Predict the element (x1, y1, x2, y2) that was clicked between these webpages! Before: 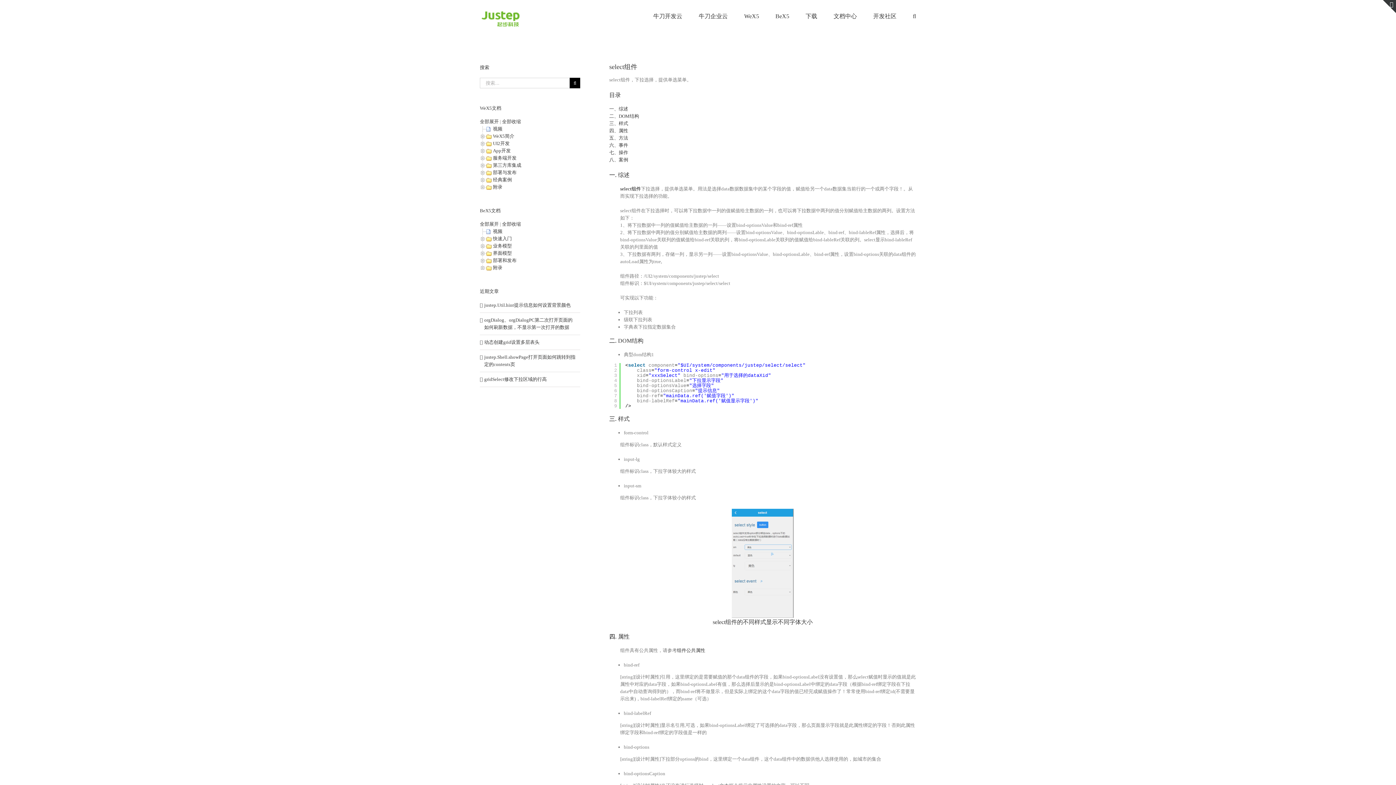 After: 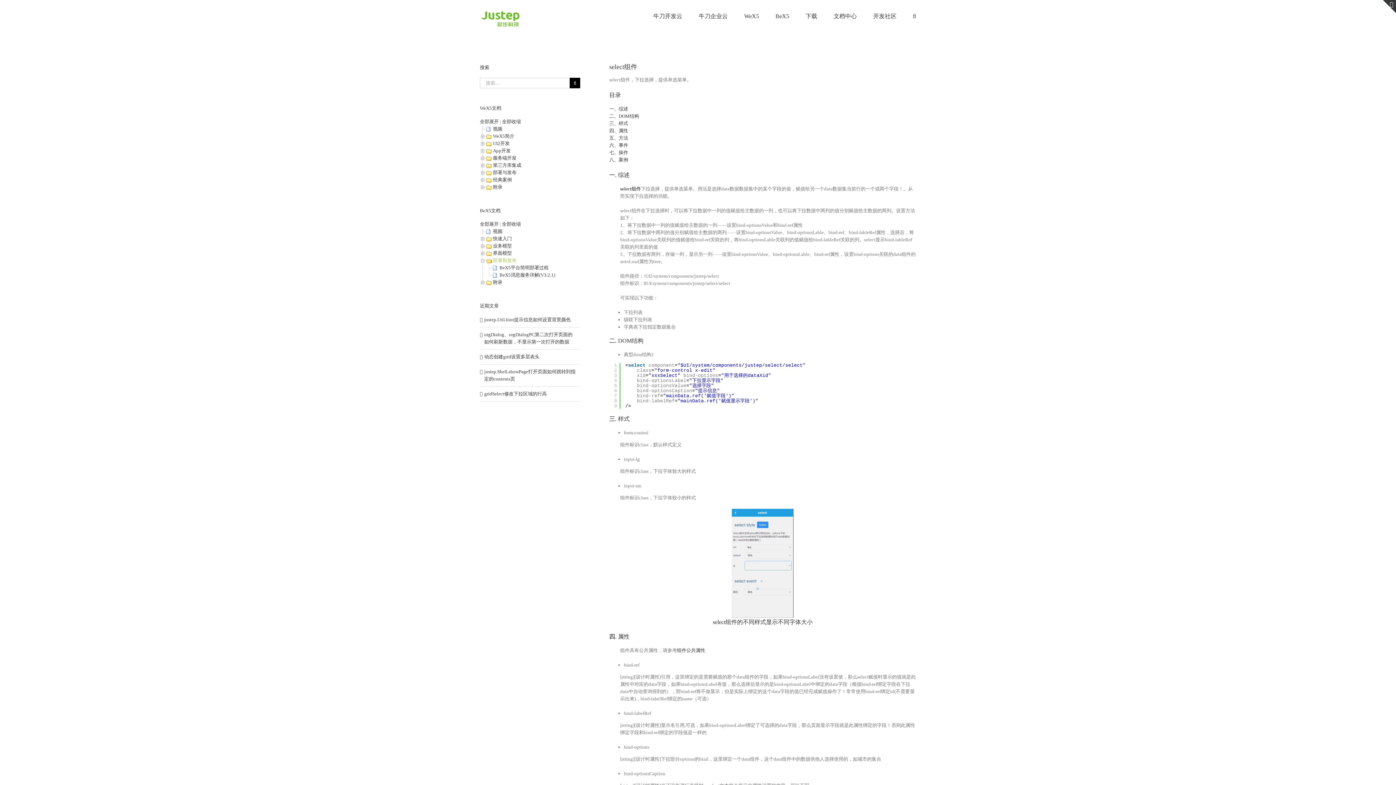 Action: bbox: (493, 257, 516, 263) label: 部署和发布